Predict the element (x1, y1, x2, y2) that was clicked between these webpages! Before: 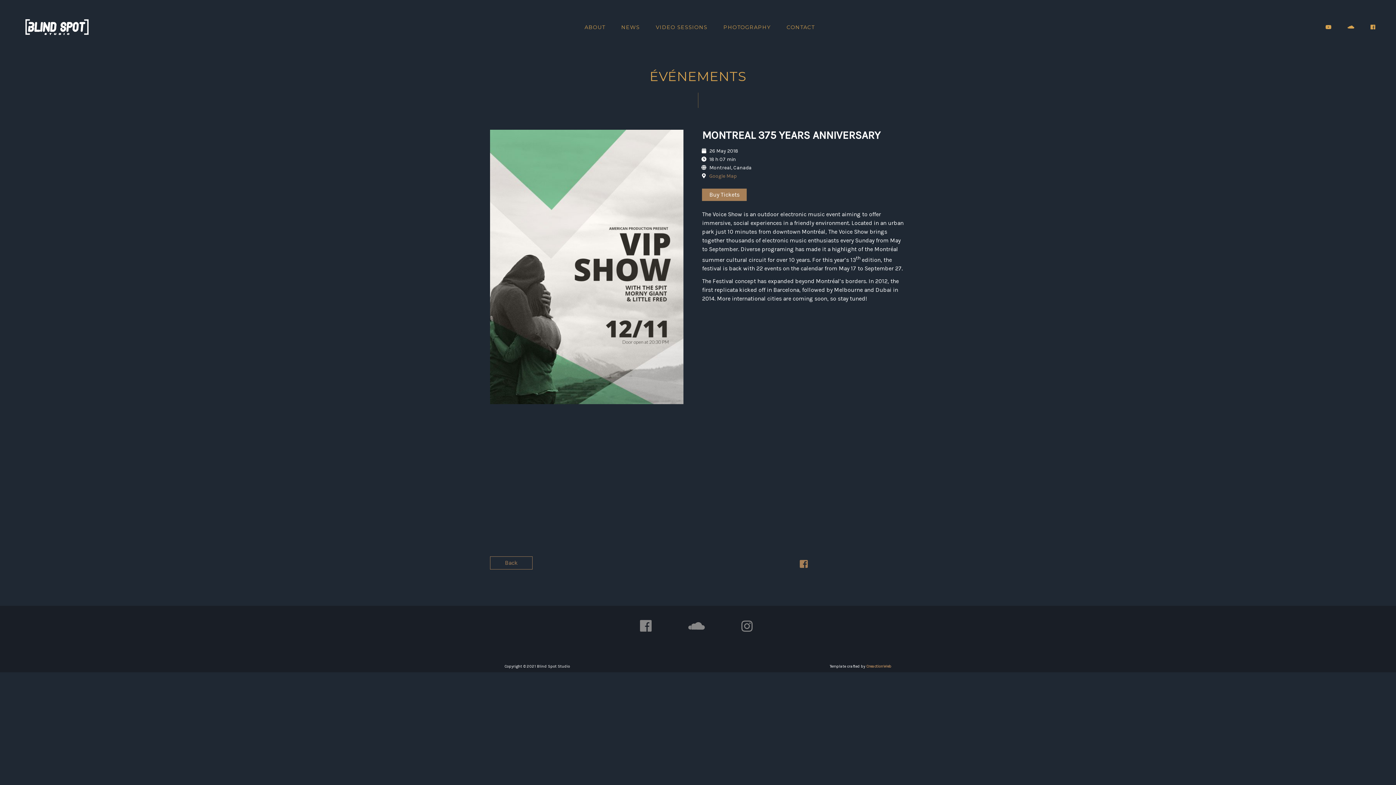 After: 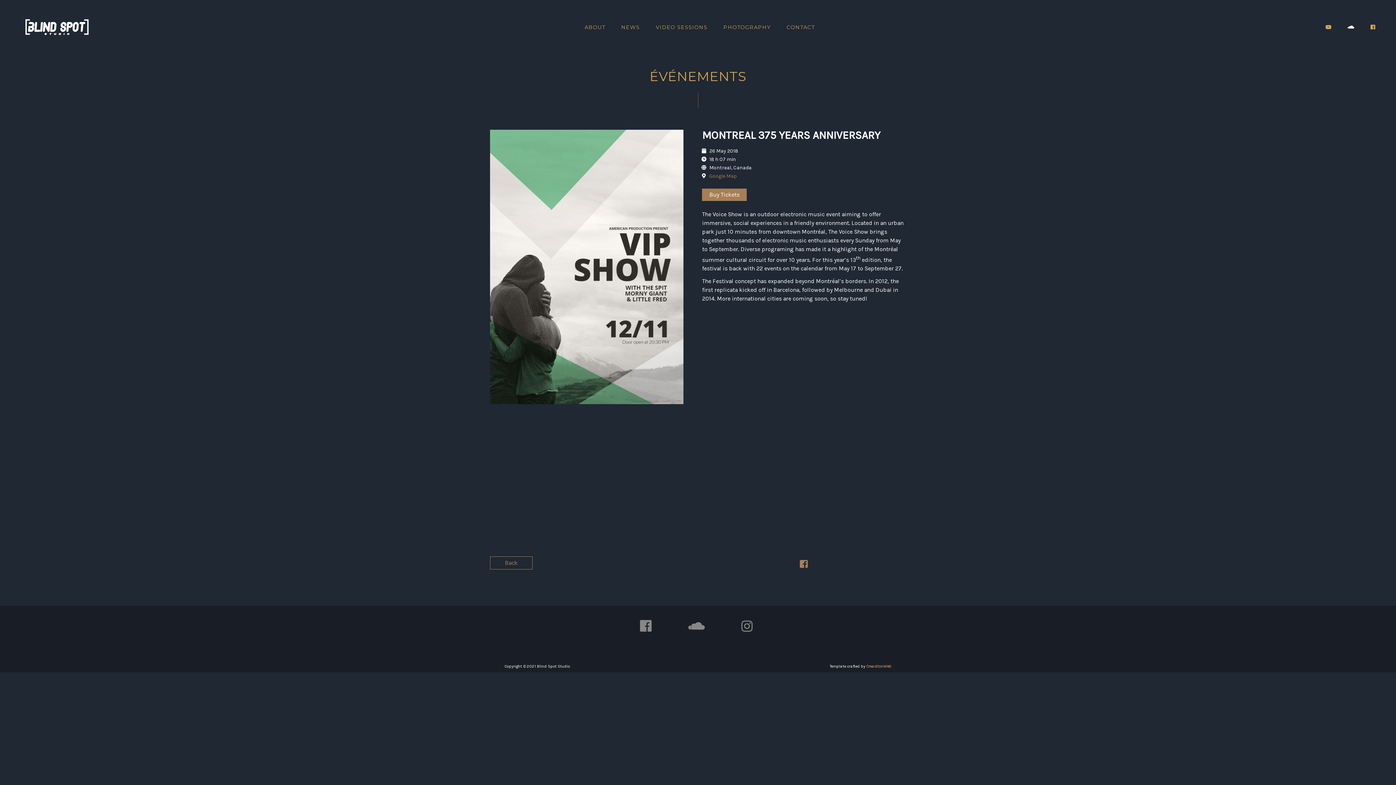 Action: bbox: (1343, 19, 1359, 35)